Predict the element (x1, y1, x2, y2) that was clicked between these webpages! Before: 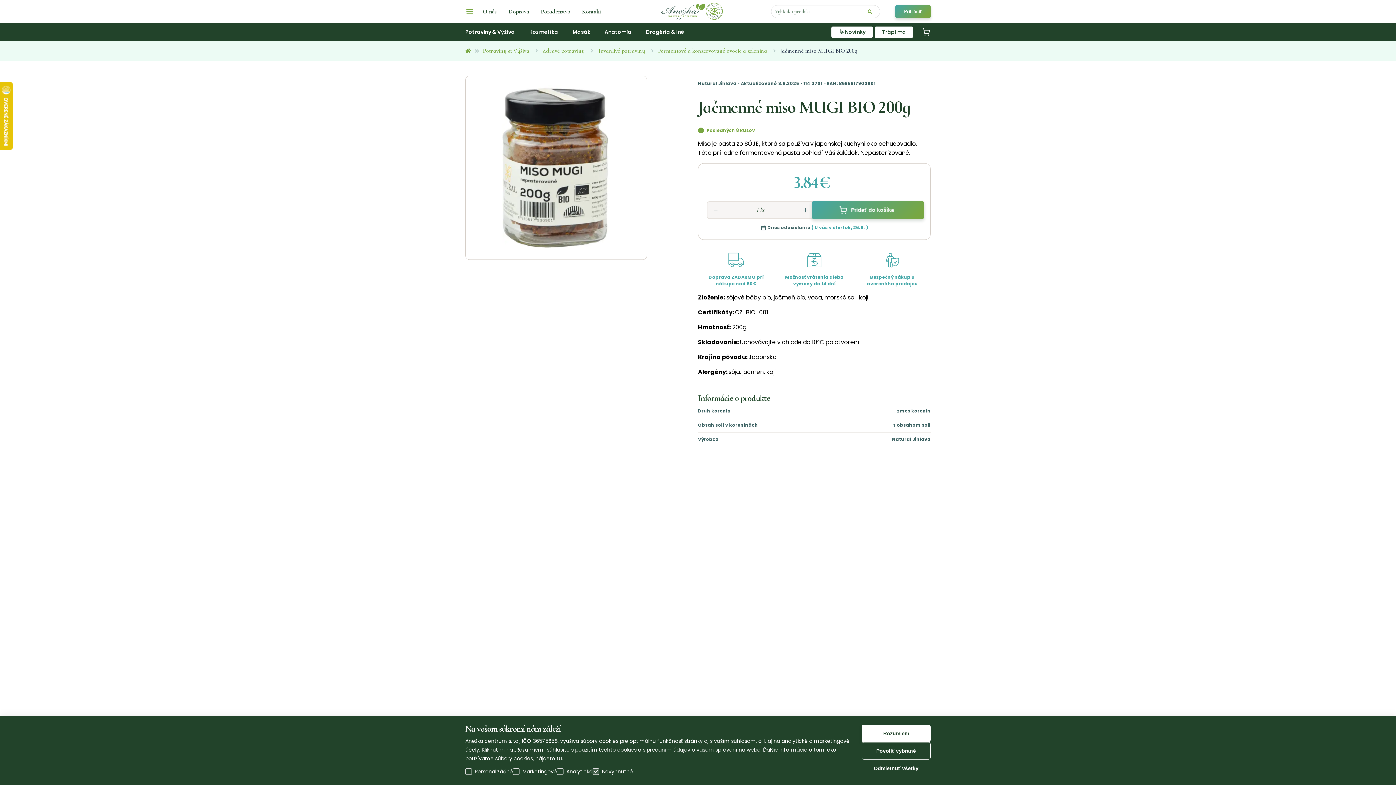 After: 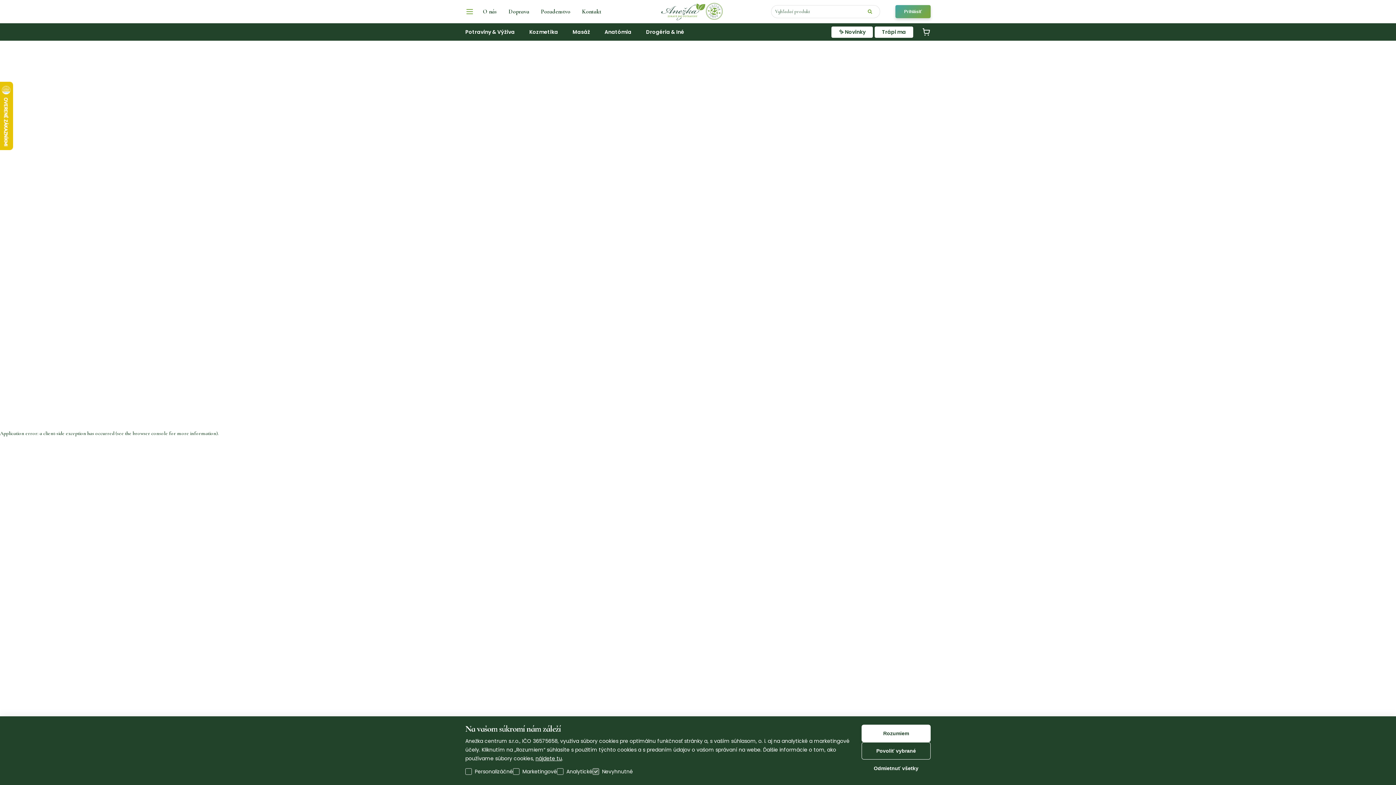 Action: bbox: (542, 47, 584, 54) label: Zdravé potraviny